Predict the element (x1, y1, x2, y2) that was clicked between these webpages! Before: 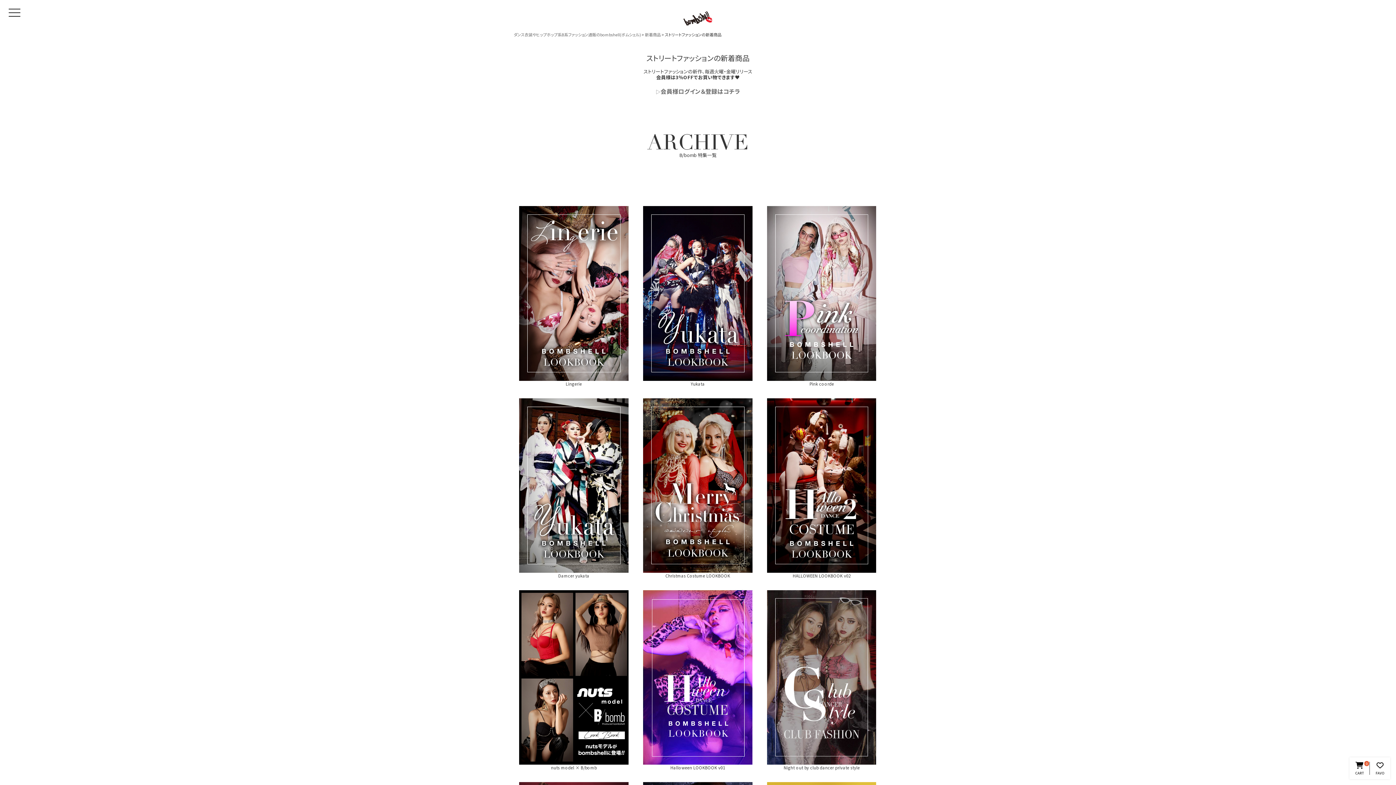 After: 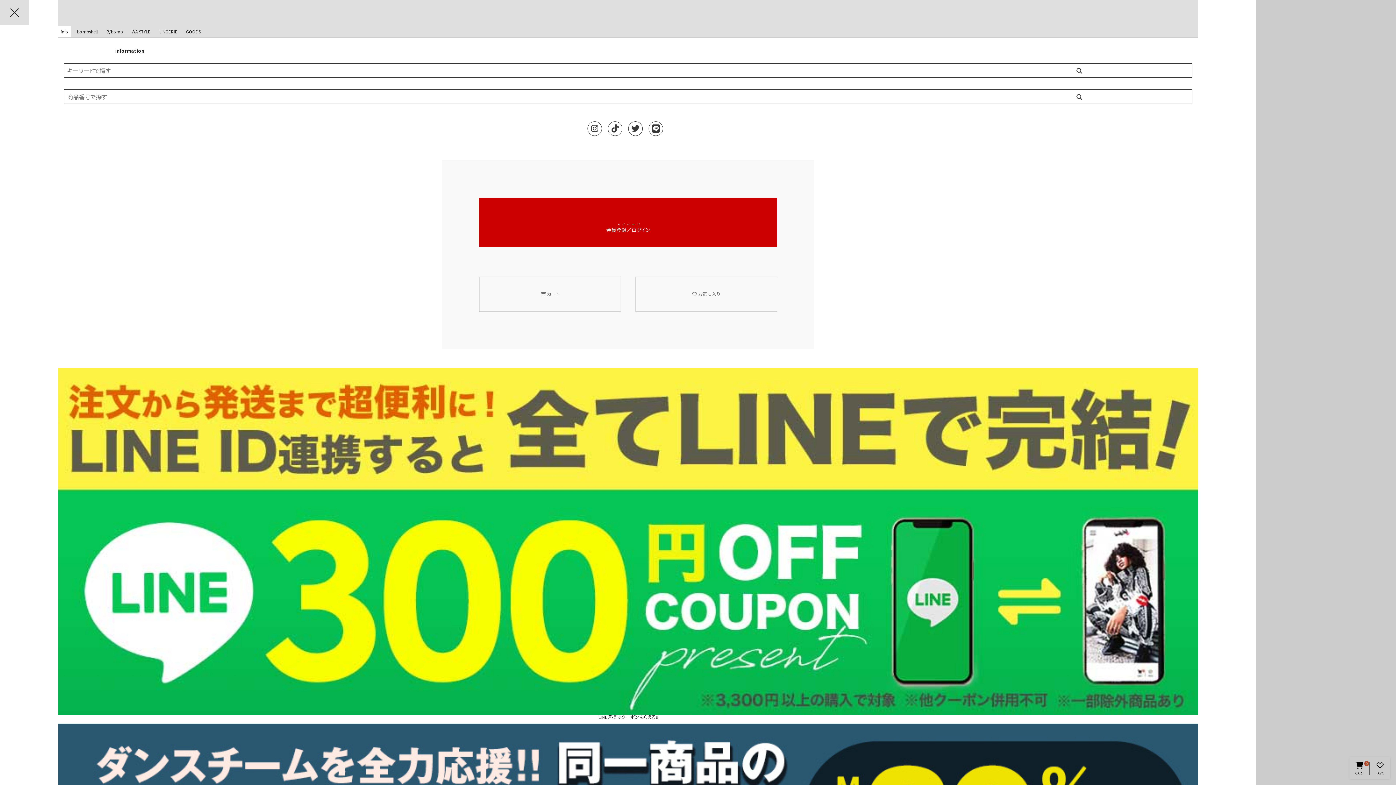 Action: bbox: (0, 0, 29, 24) label: toggle navigation